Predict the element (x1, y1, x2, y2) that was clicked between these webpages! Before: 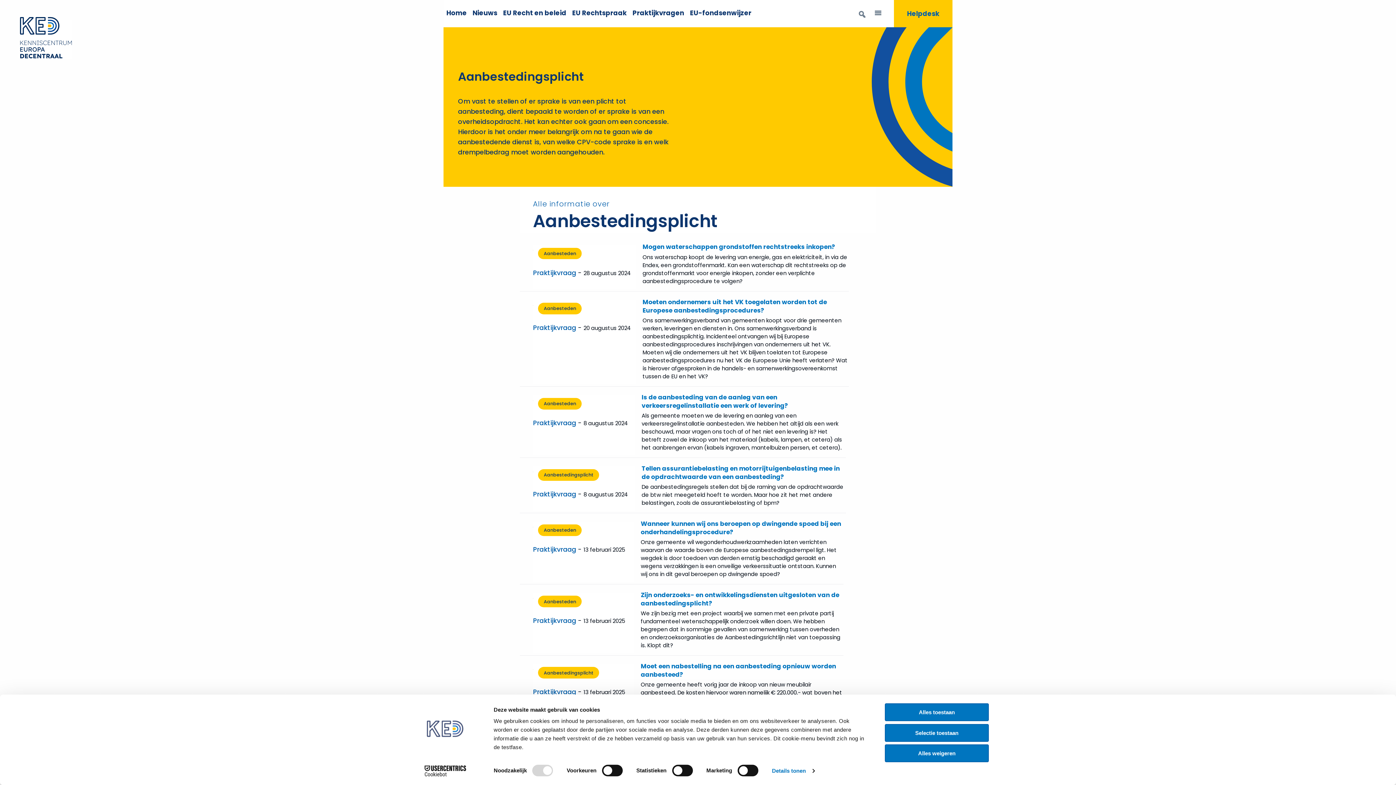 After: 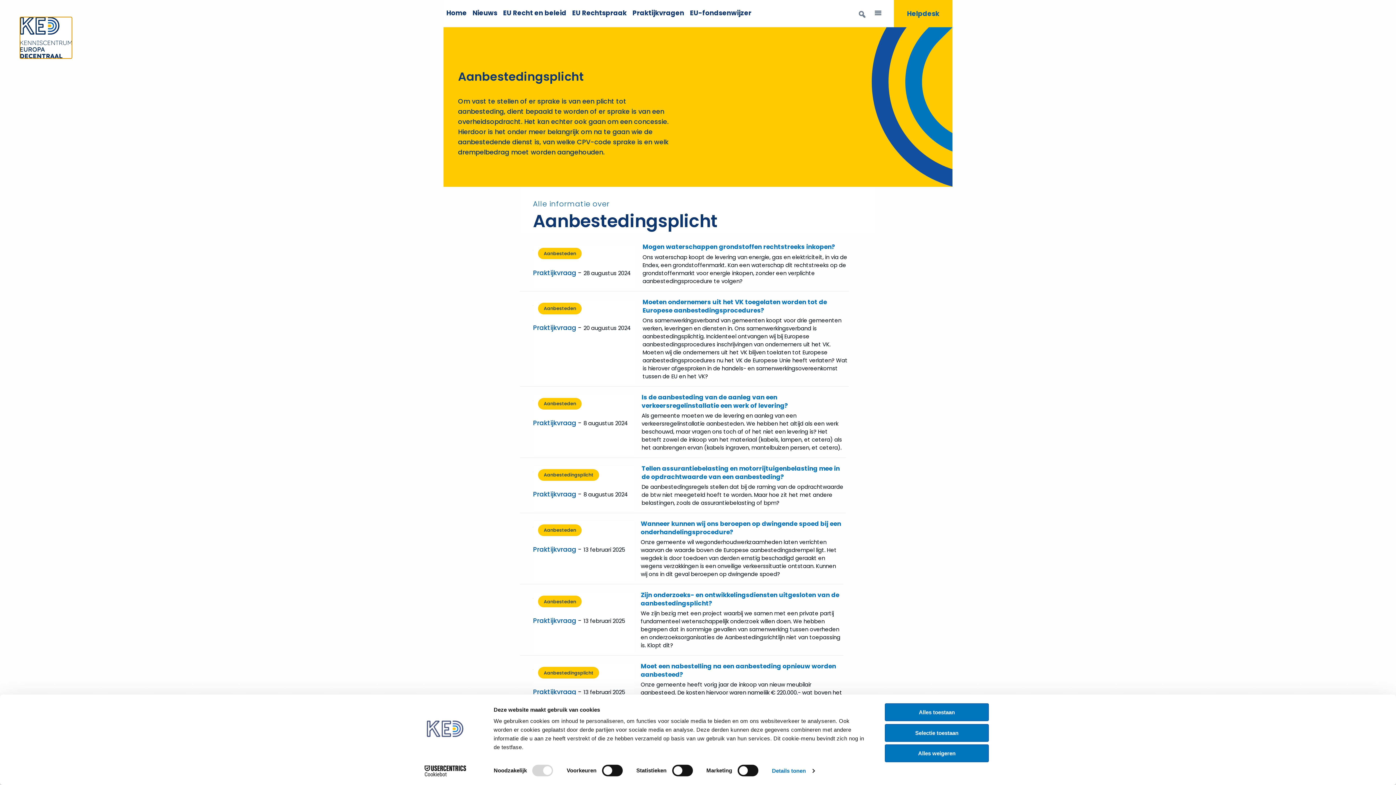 Action: bbox: (20, 17, 72, 58)